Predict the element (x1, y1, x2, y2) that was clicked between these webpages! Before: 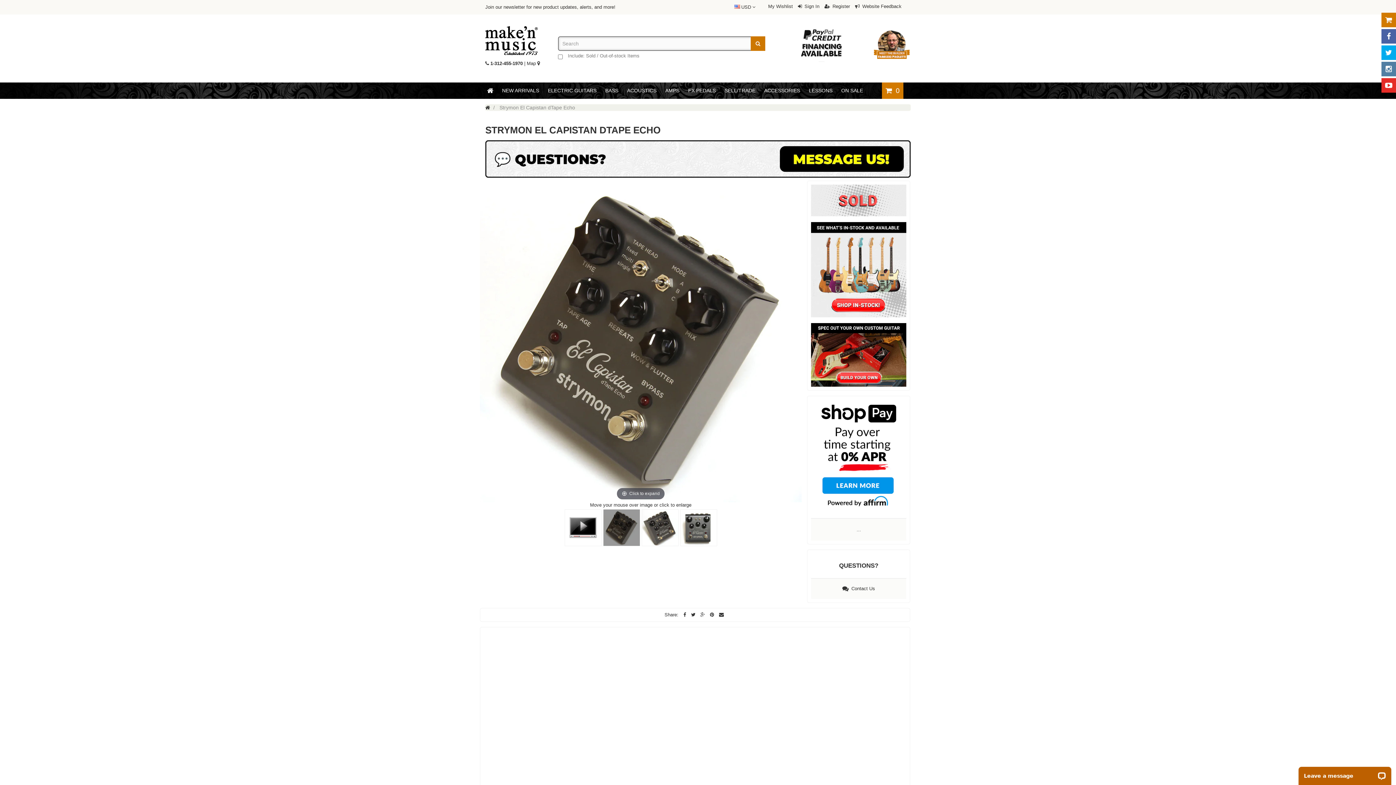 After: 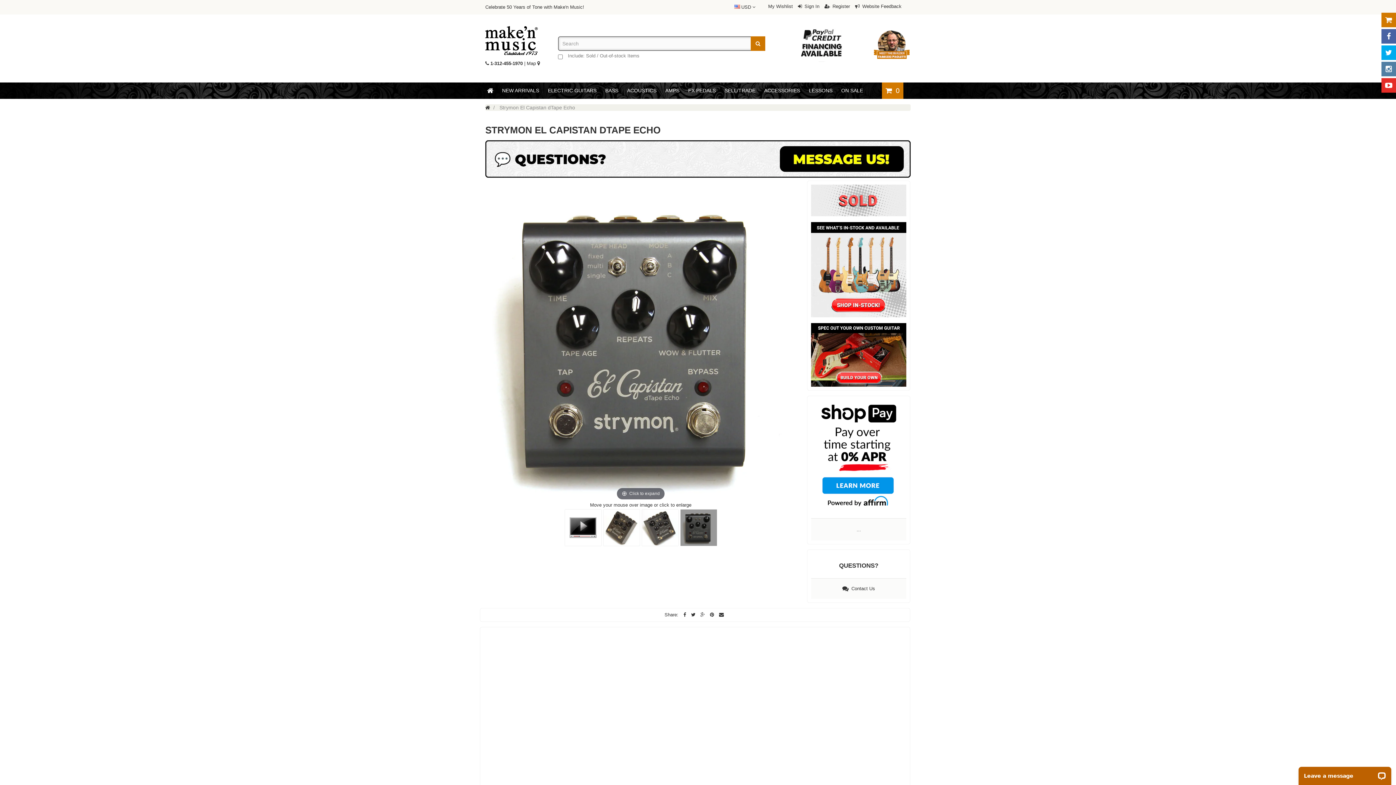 Action: bbox: (680, 509, 716, 546)